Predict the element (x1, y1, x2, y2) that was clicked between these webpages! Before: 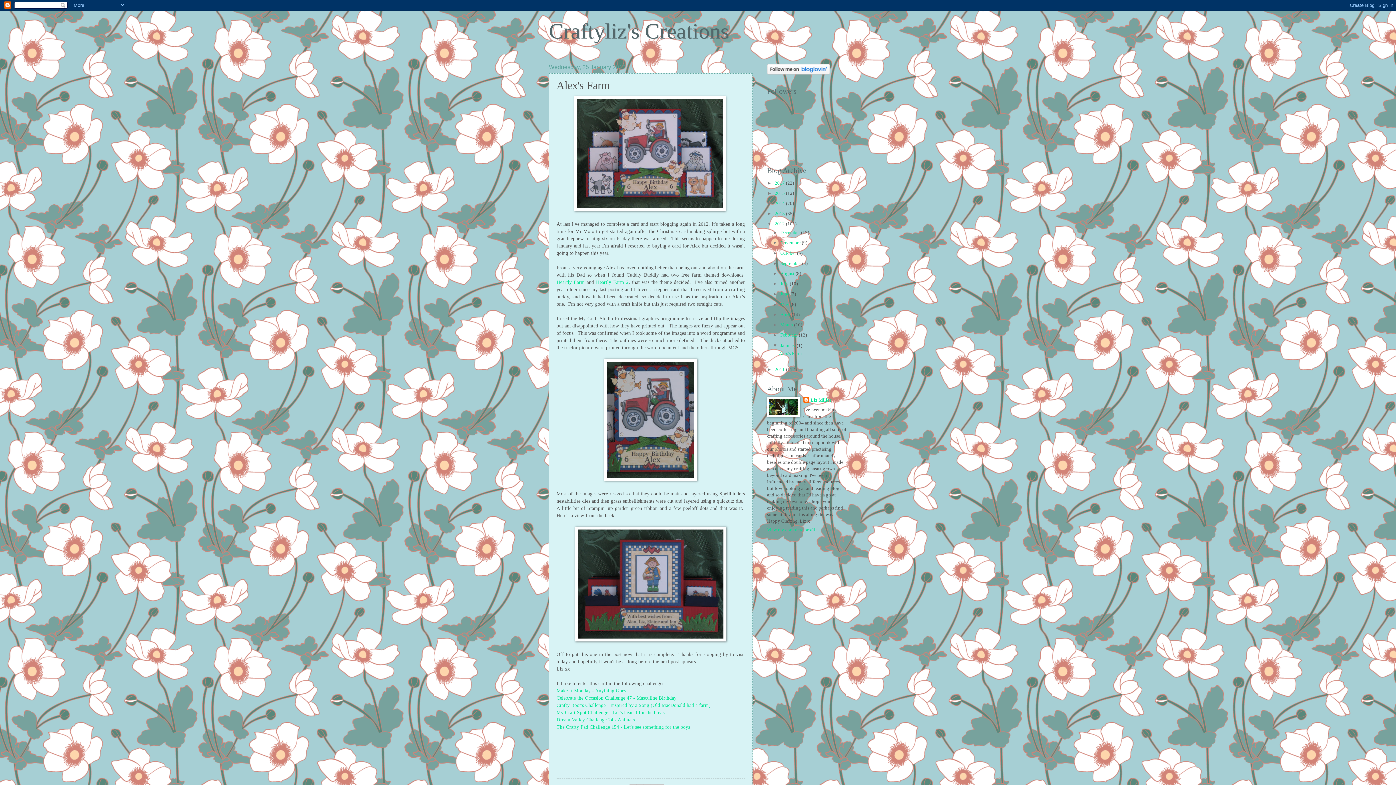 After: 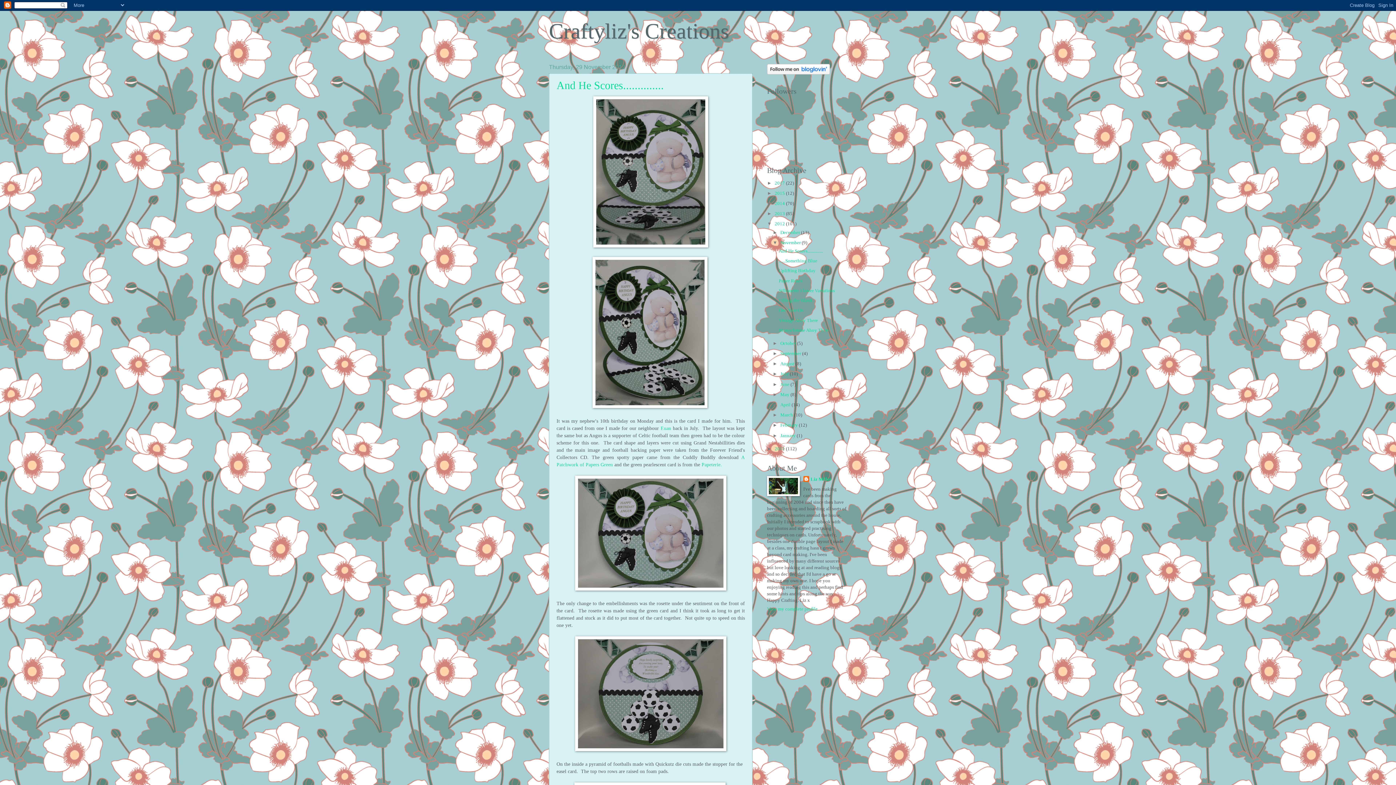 Action: label: November  bbox: (780, 240, 801, 245)